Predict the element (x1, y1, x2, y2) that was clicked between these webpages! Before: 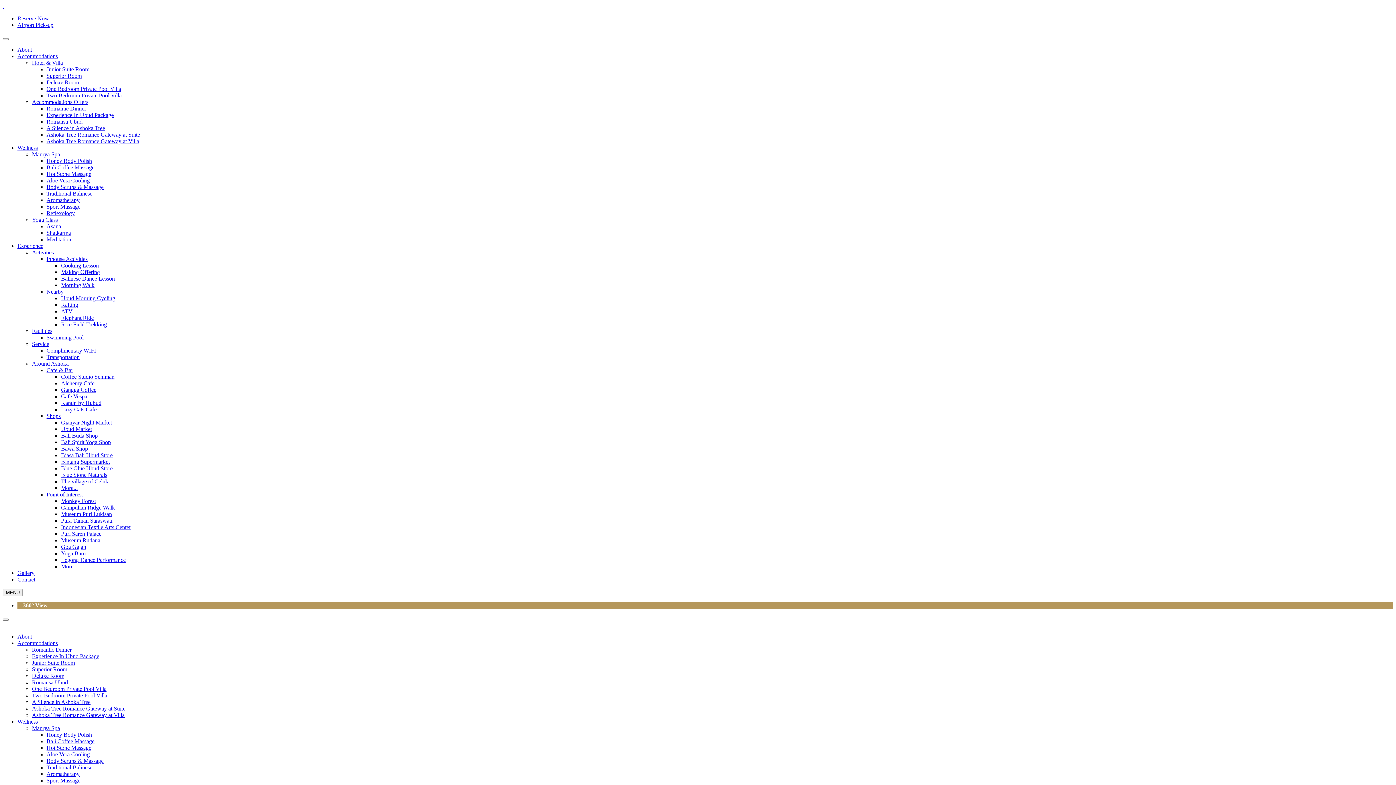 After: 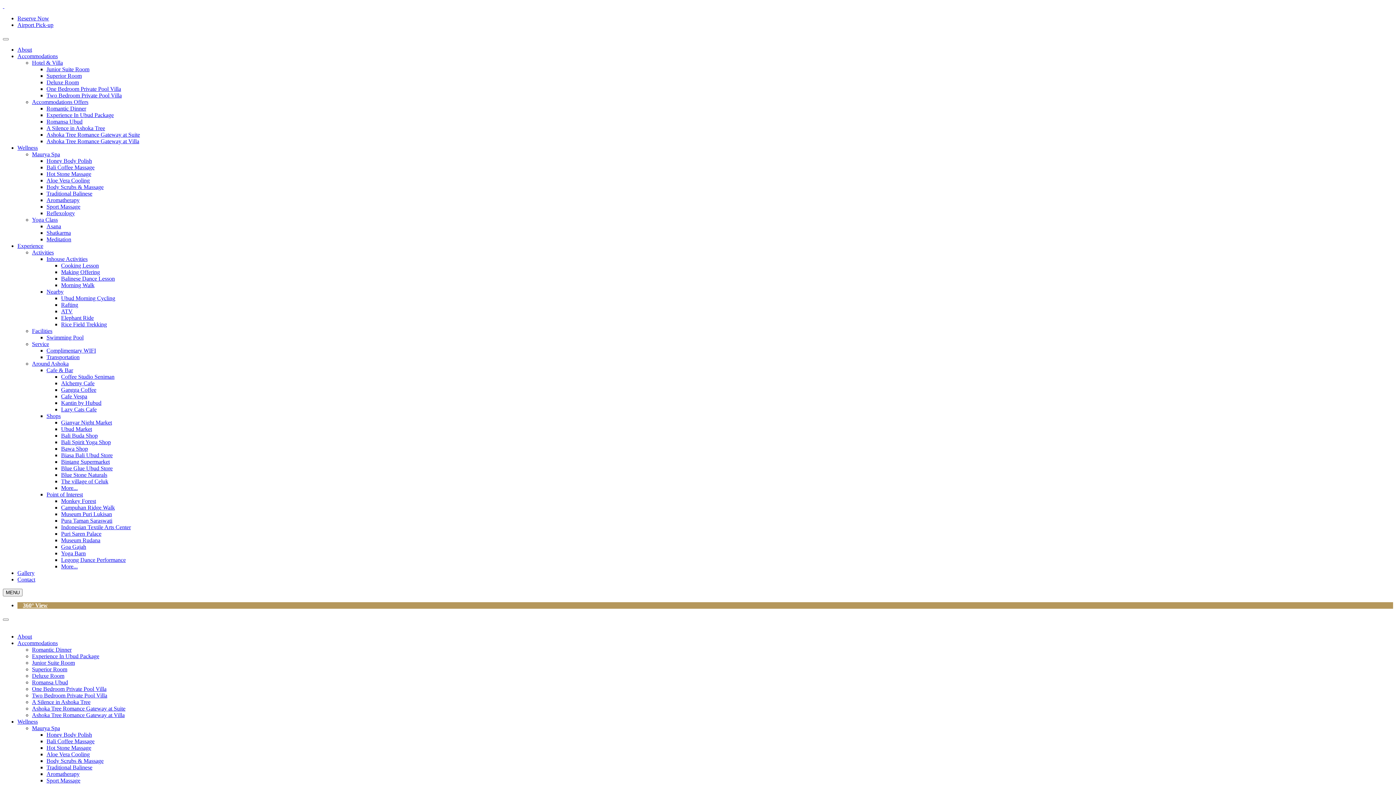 Action: label: Wellness bbox: (17, 144, 37, 150)